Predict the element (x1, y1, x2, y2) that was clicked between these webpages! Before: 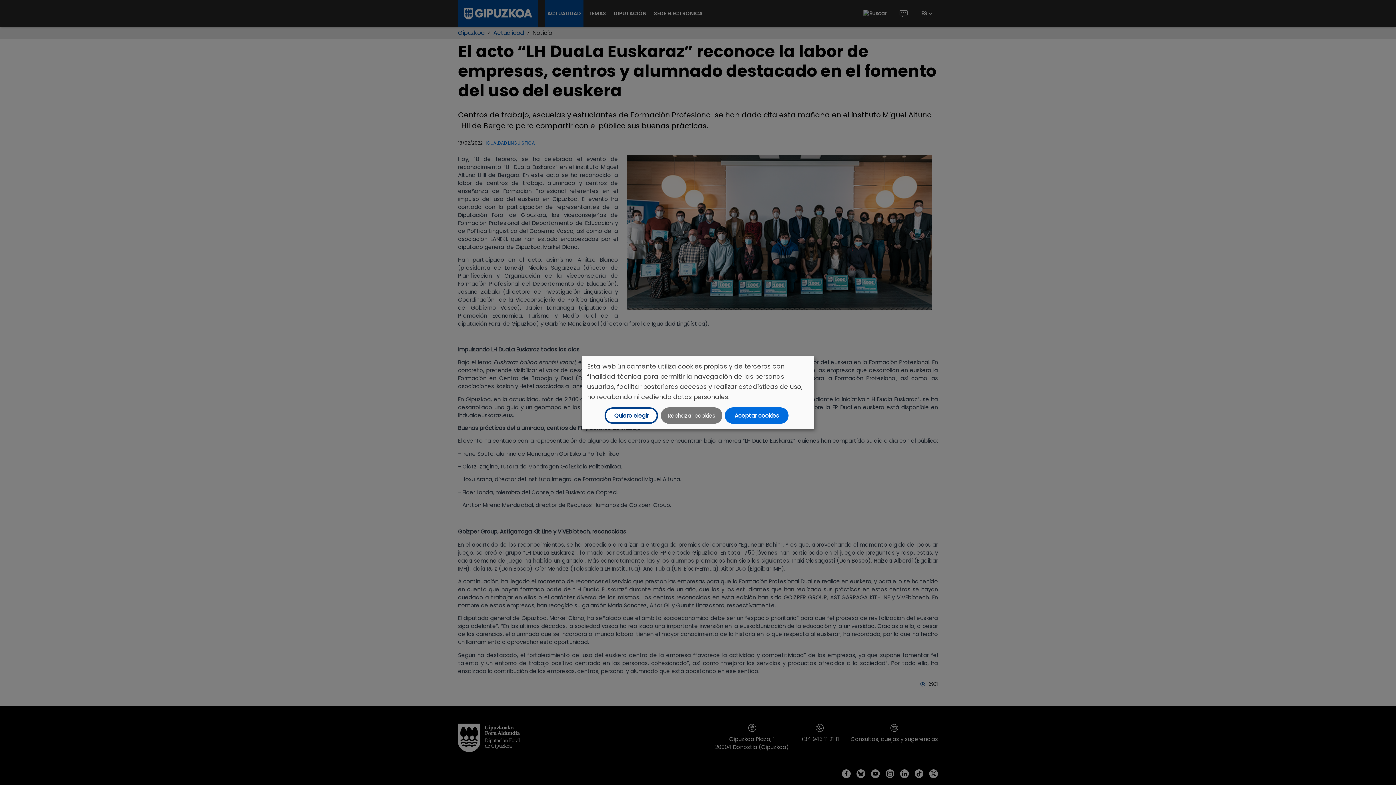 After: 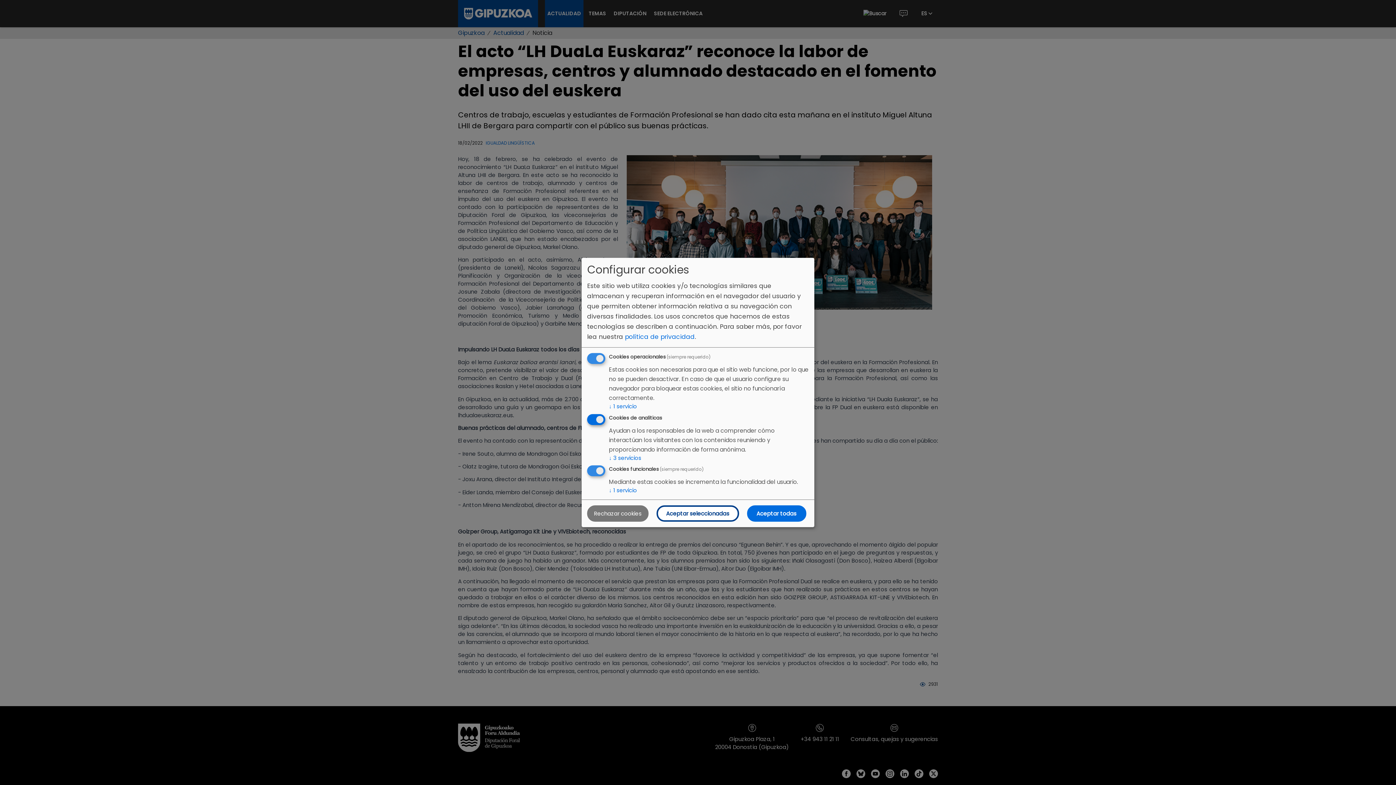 Action: bbox: (604, 407, 658, 424) label: Quiero elegir